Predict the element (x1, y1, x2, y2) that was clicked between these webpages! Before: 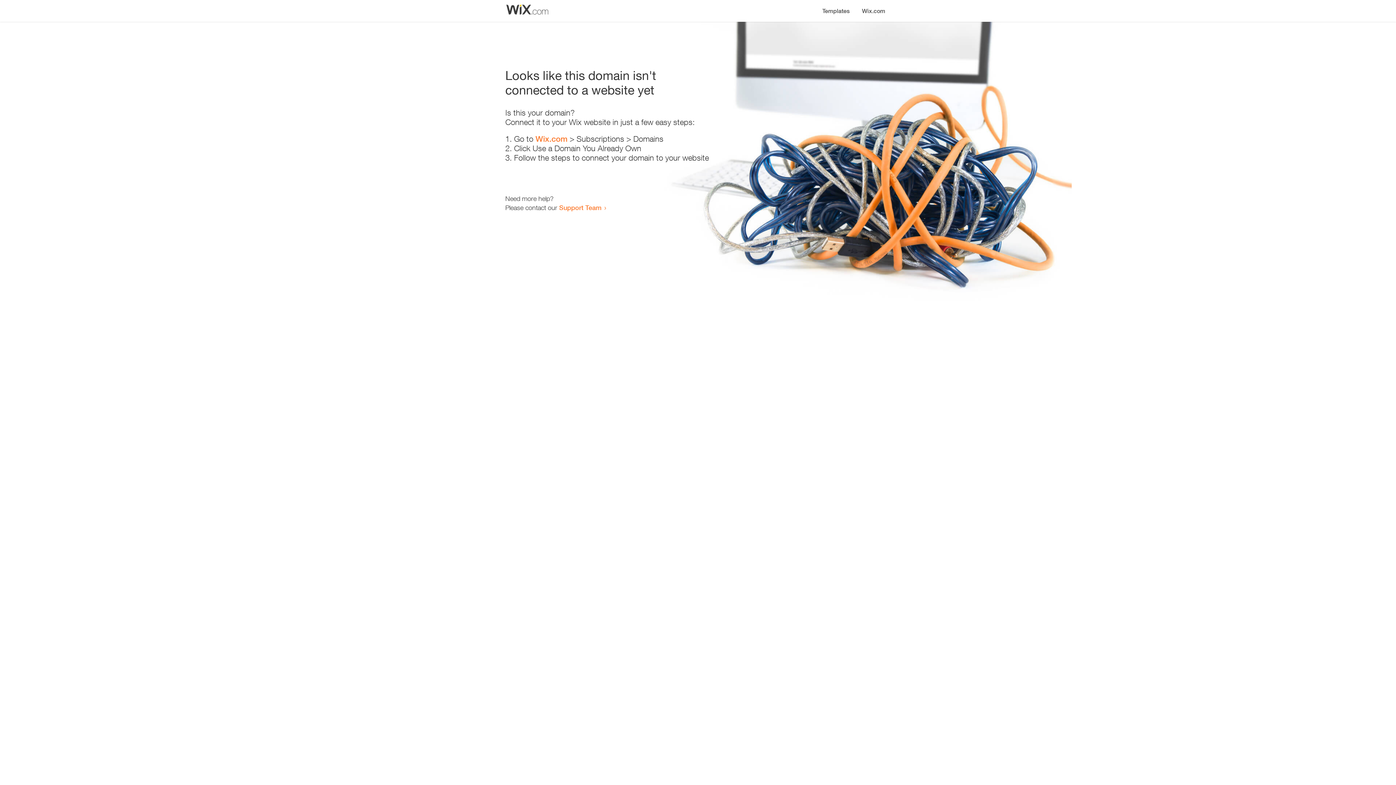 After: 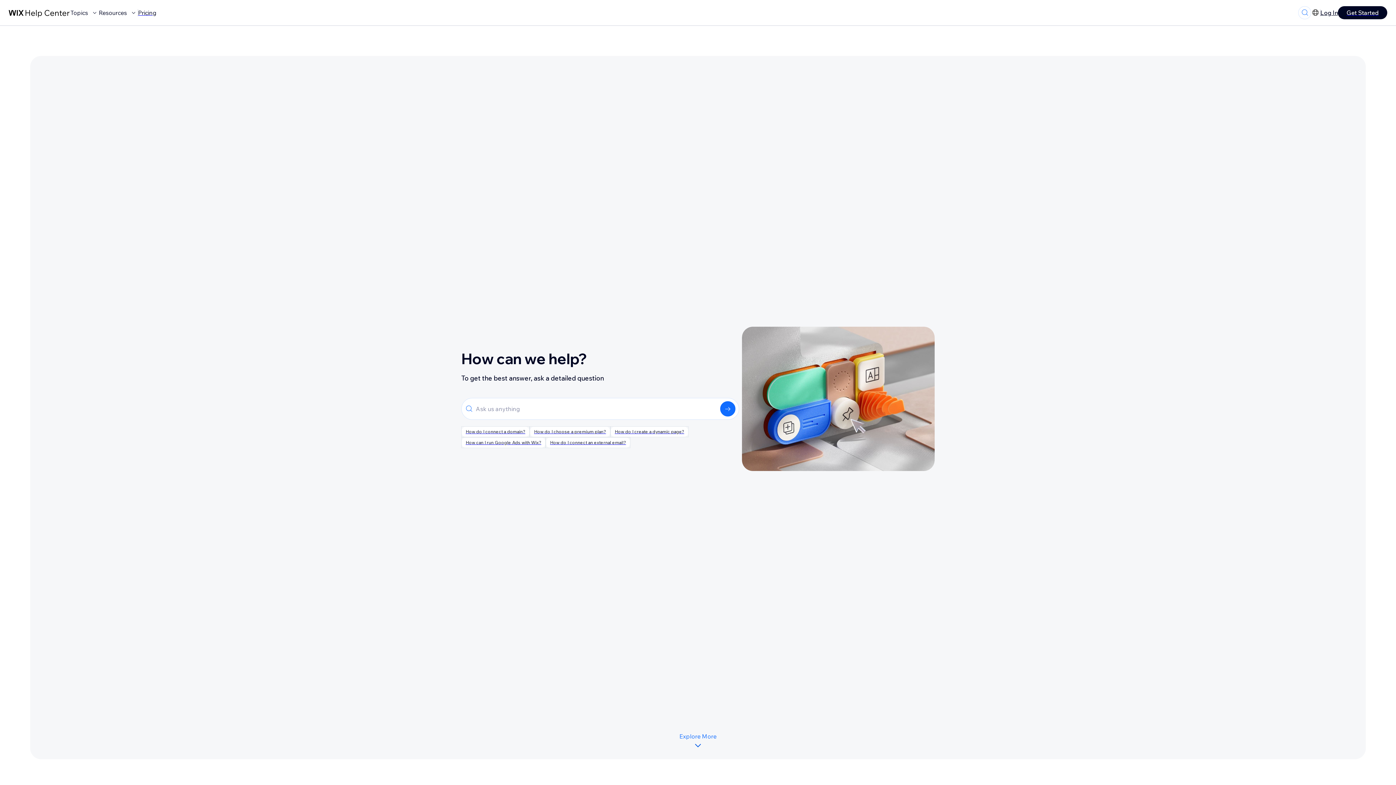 Action: label: Support Team bbox: (559, 203, 601, 211)